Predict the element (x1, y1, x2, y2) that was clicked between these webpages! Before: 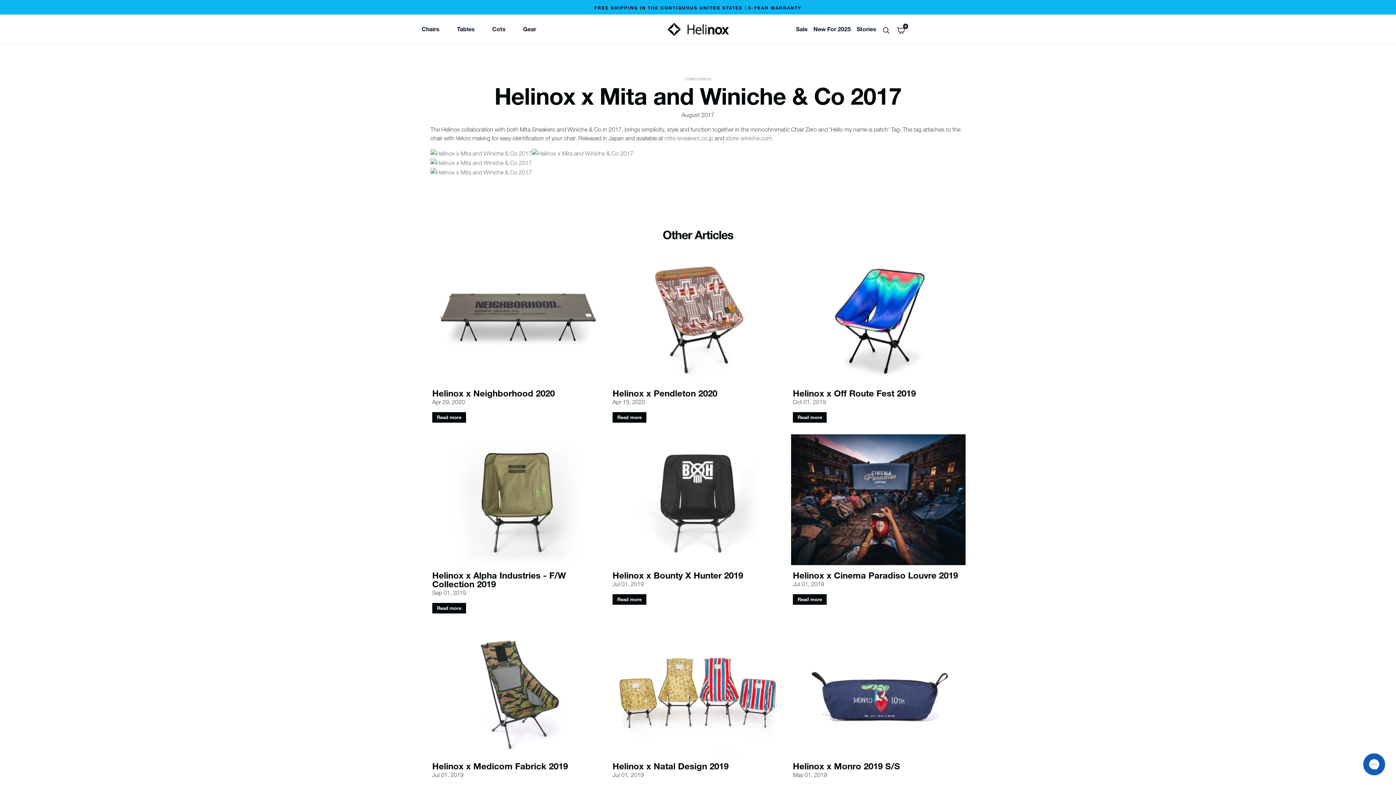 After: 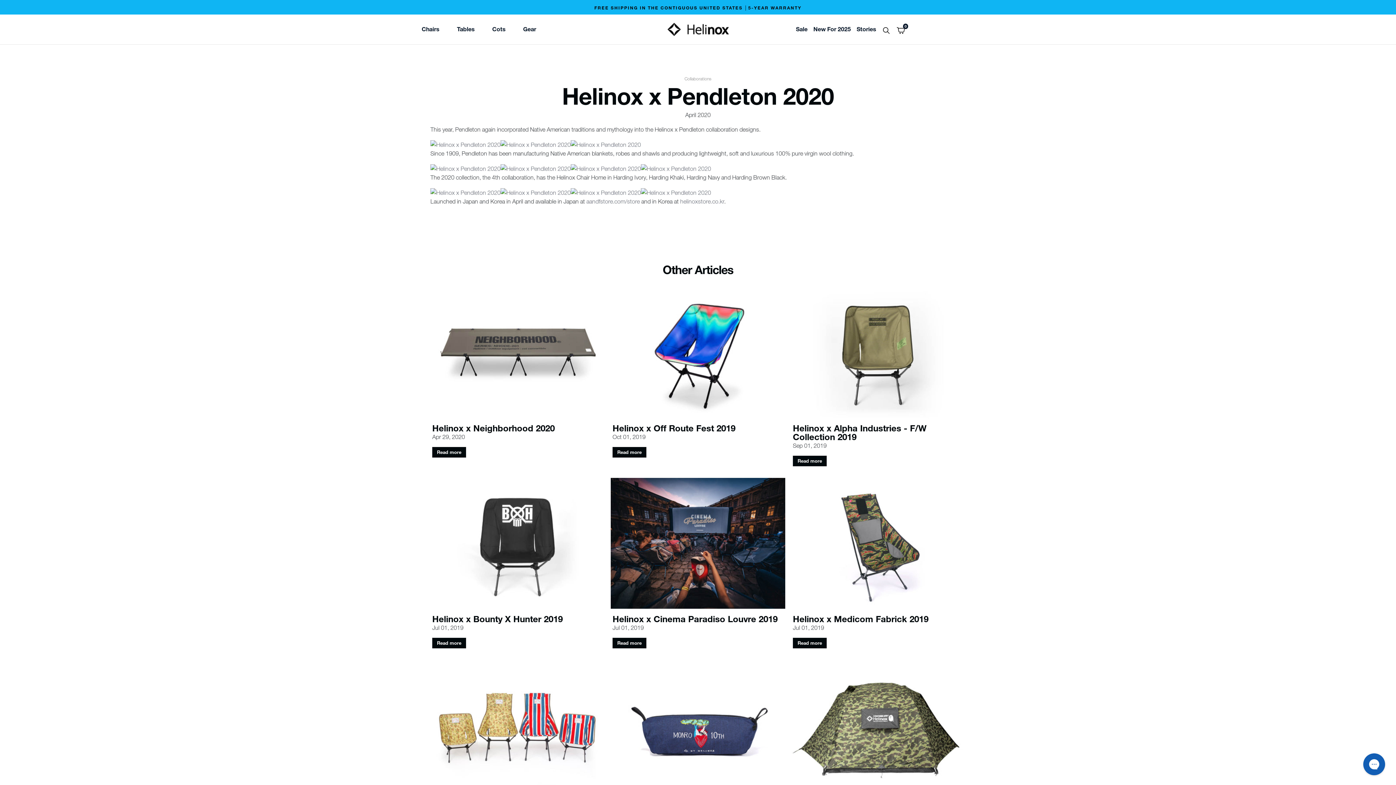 Action: bbox: (610, 252, 785, 383)